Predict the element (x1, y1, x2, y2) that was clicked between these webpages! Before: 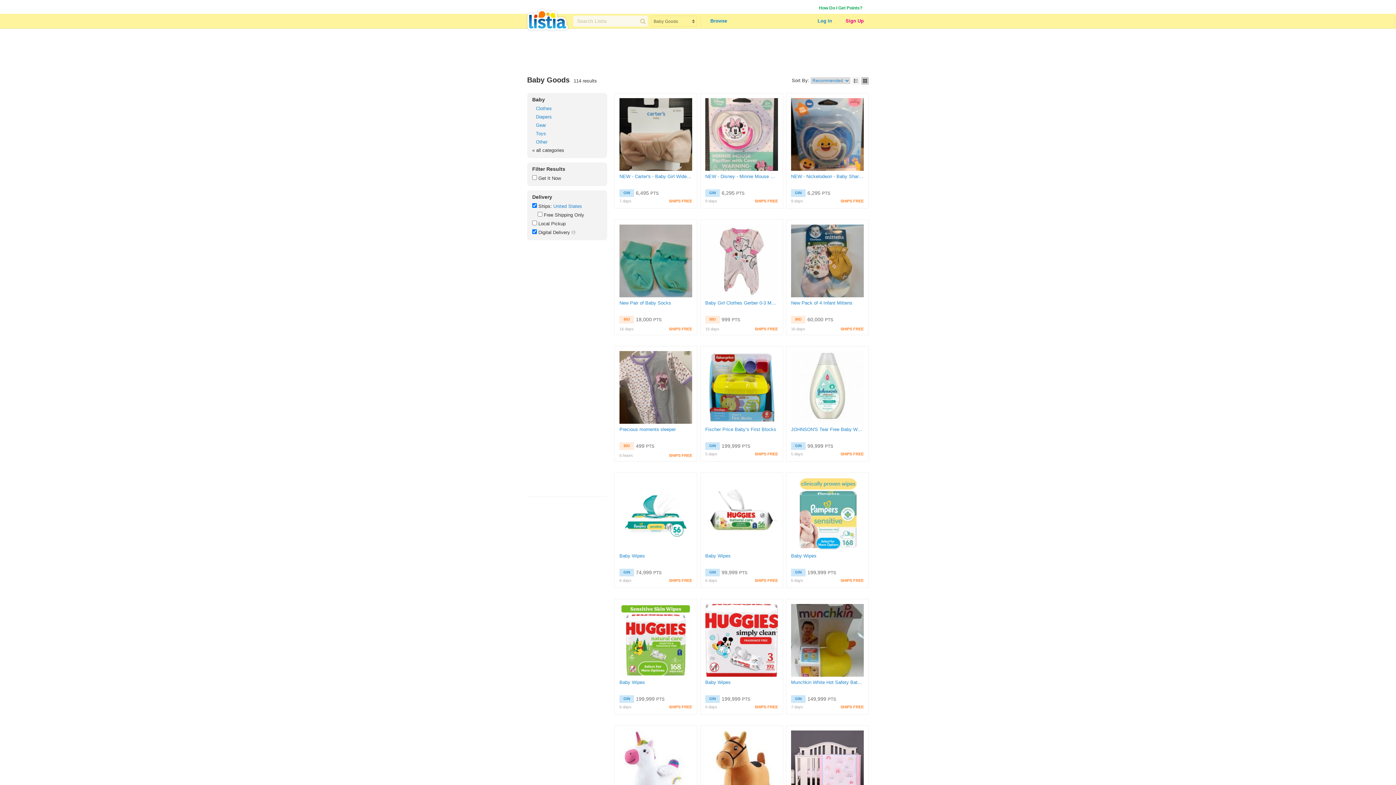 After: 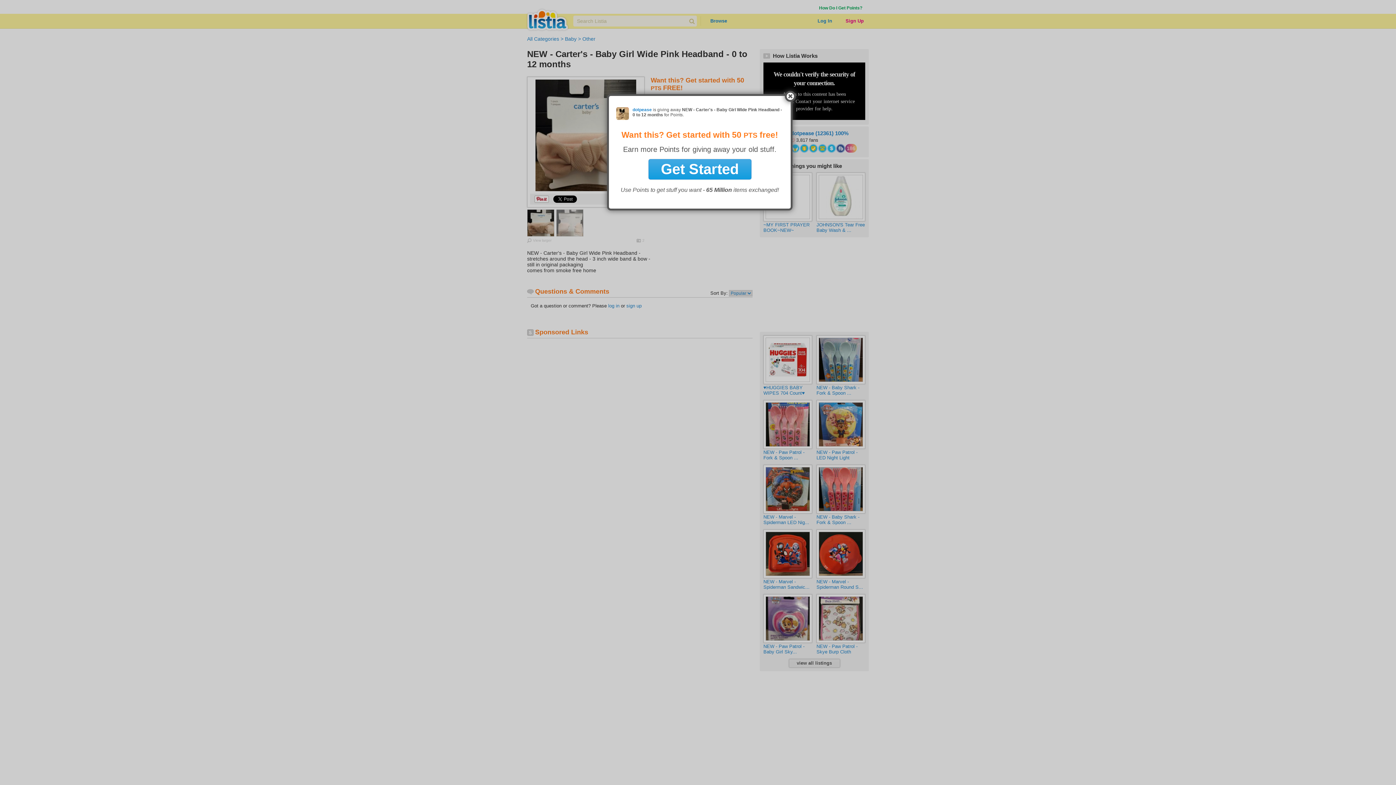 Action: bbox: (619, 98, 692, 170)